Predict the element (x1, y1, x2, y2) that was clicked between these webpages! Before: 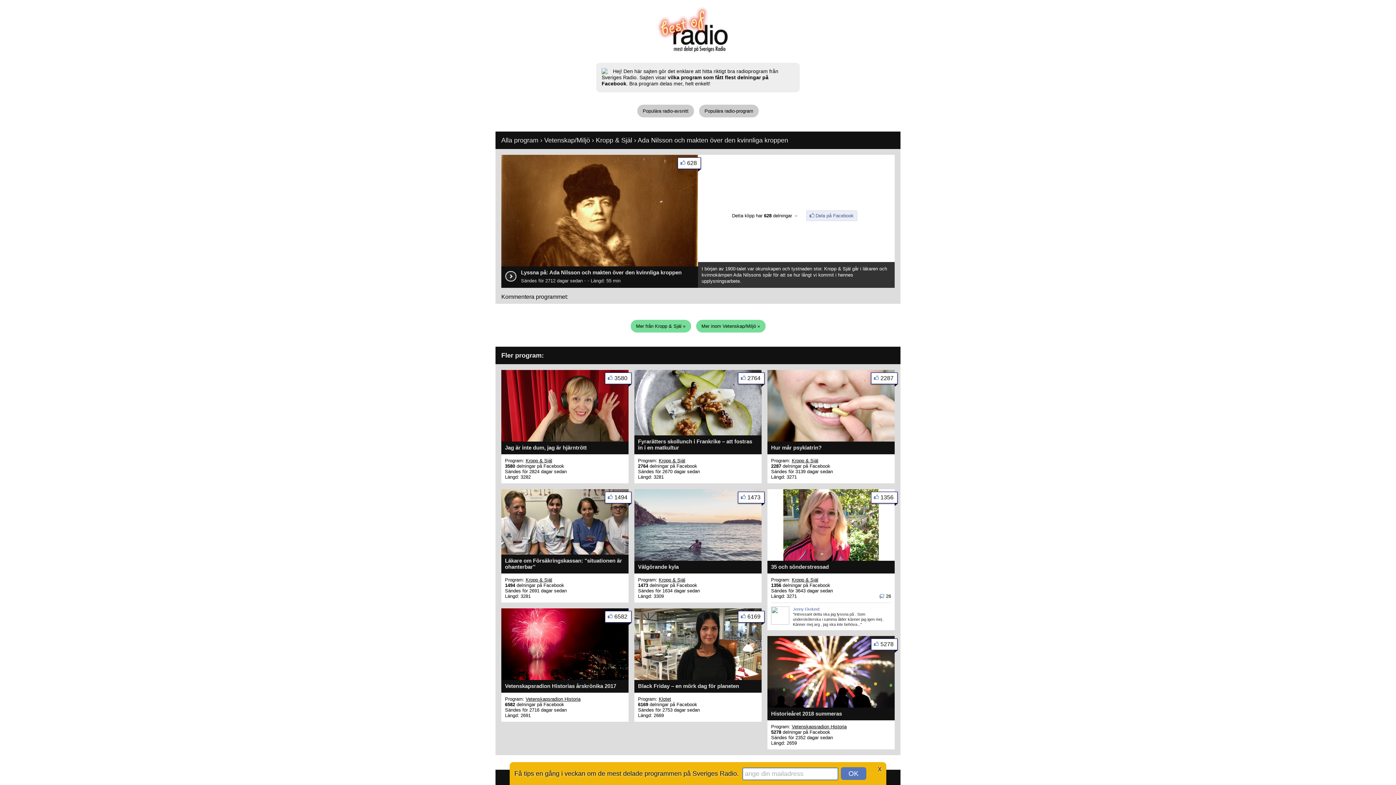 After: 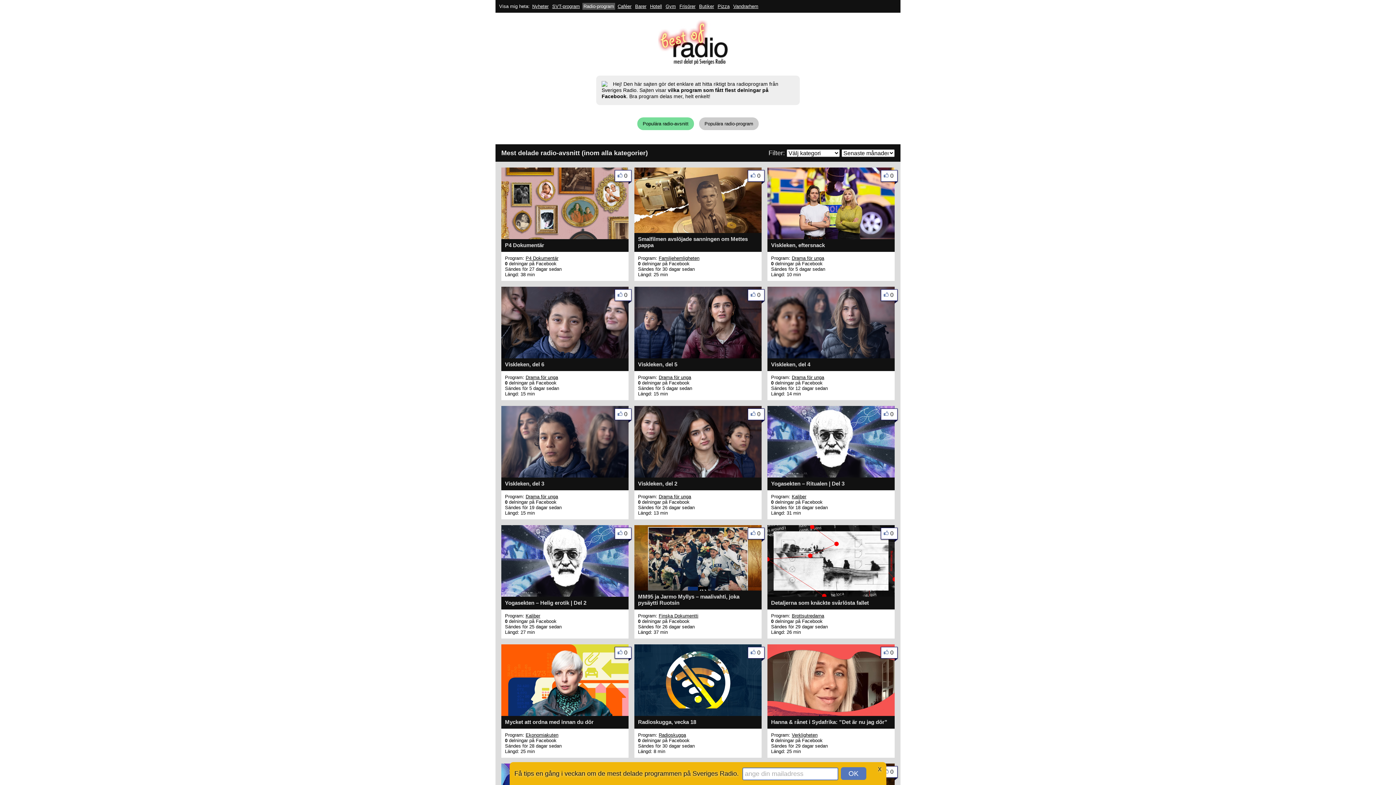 Action: label: Populära radio-avsnitt bbox: (637, 104, 694, 117)